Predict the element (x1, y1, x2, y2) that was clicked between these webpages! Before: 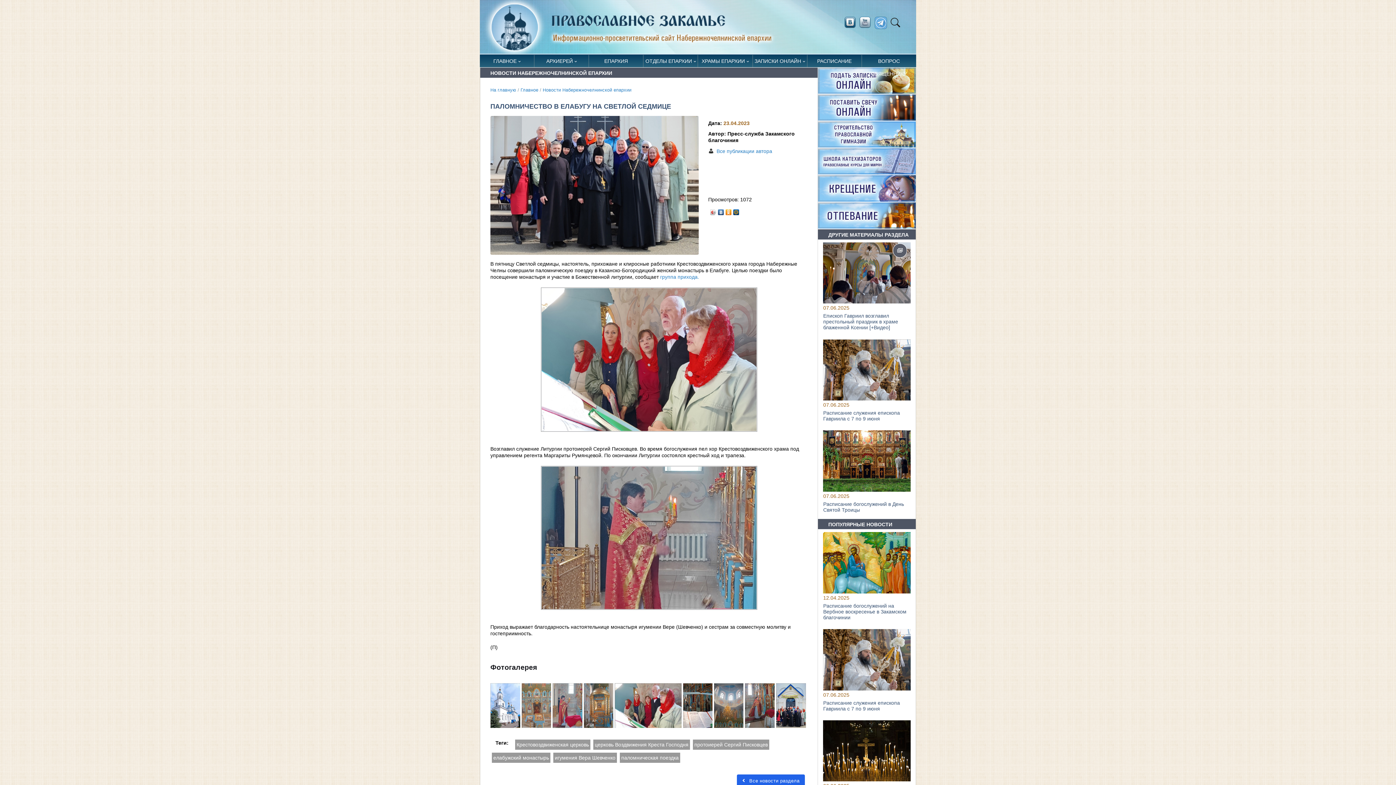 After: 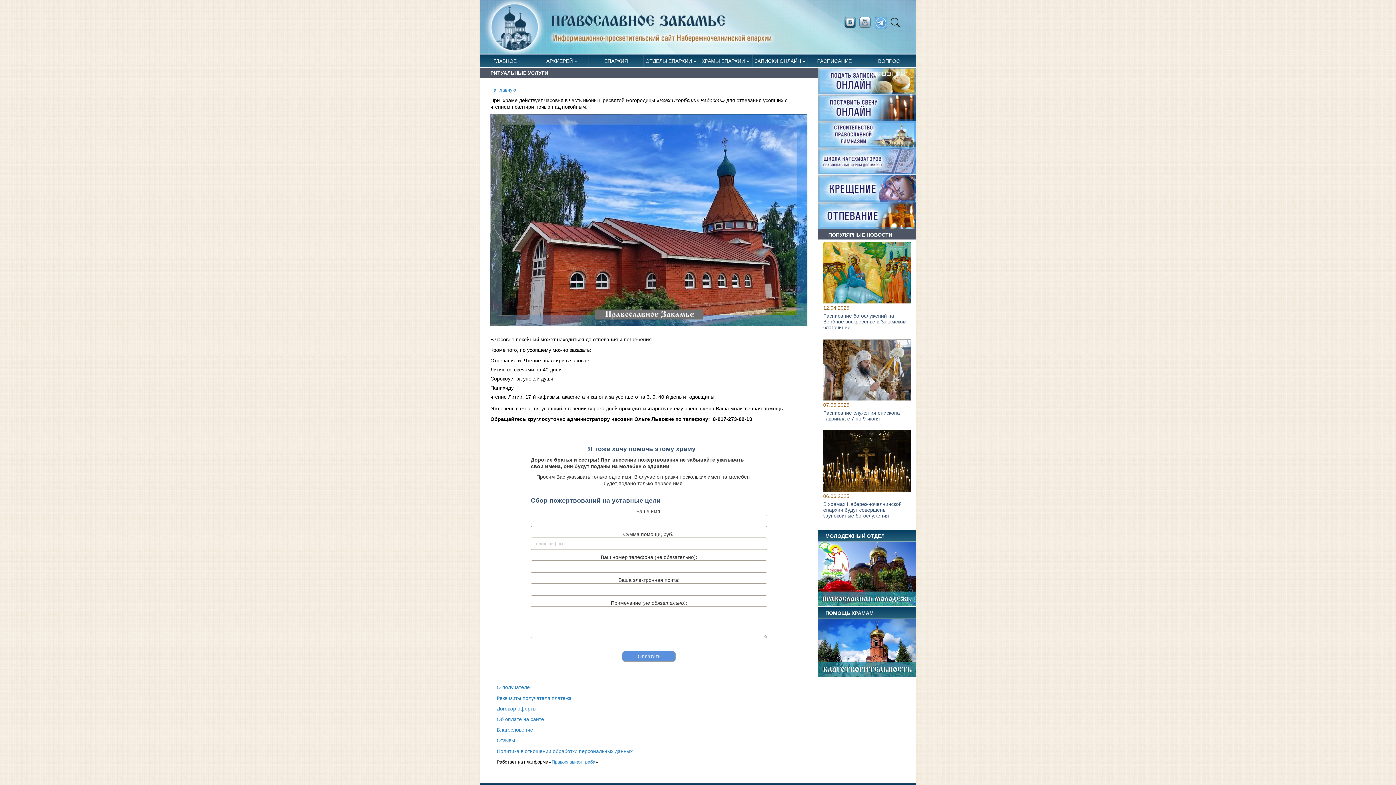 Action: bbox: (818, 223, 915, 229)